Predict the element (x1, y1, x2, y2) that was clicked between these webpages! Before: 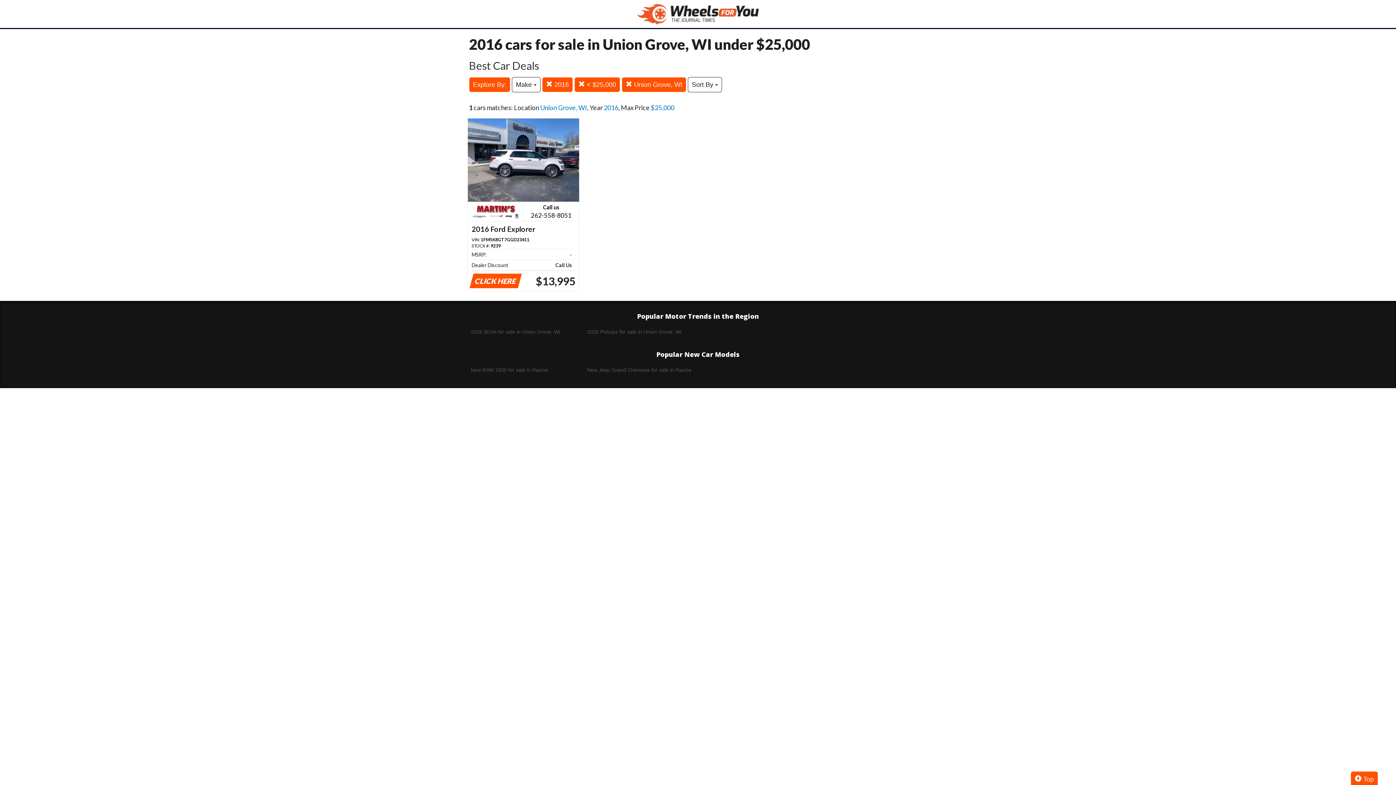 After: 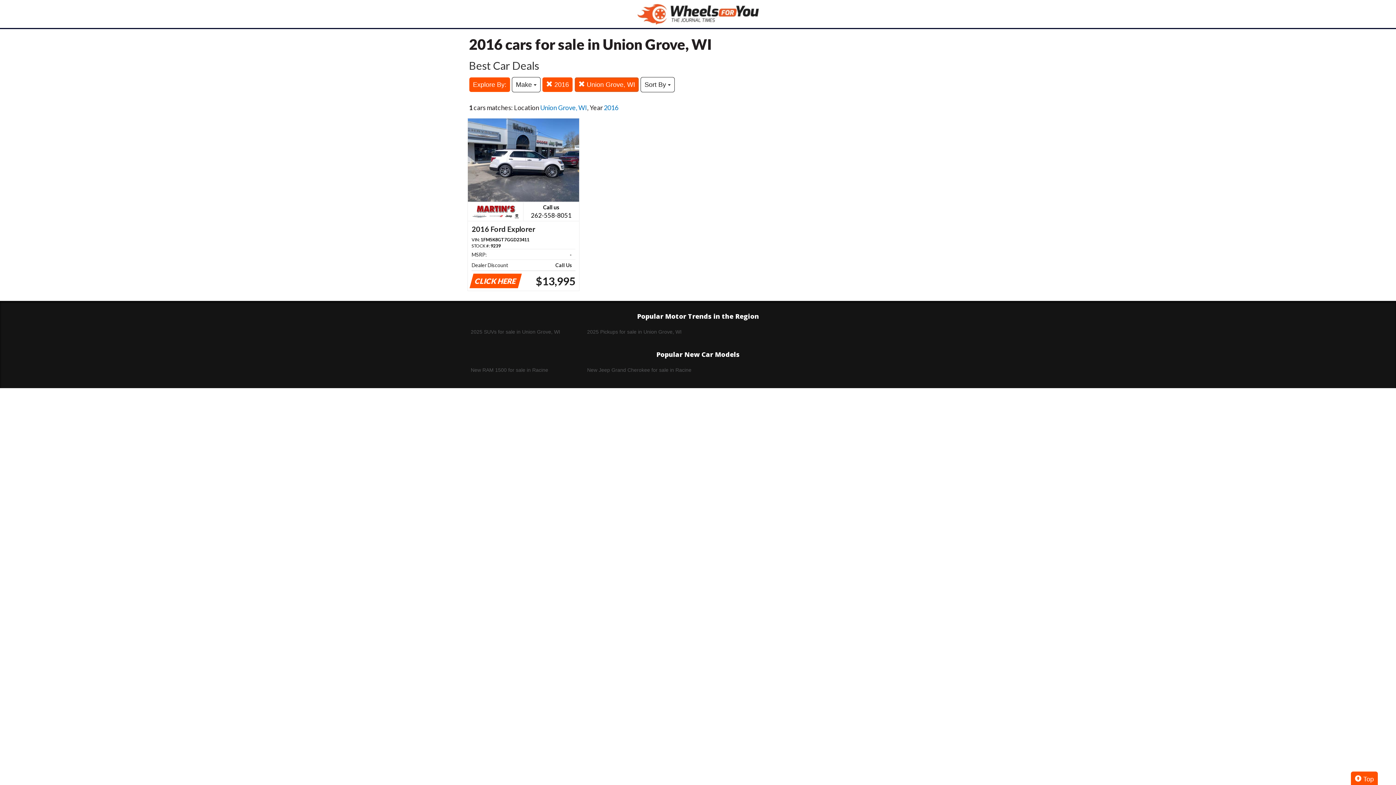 Action: label:  < $25,000 bbox: (574, 77, 620, 92)